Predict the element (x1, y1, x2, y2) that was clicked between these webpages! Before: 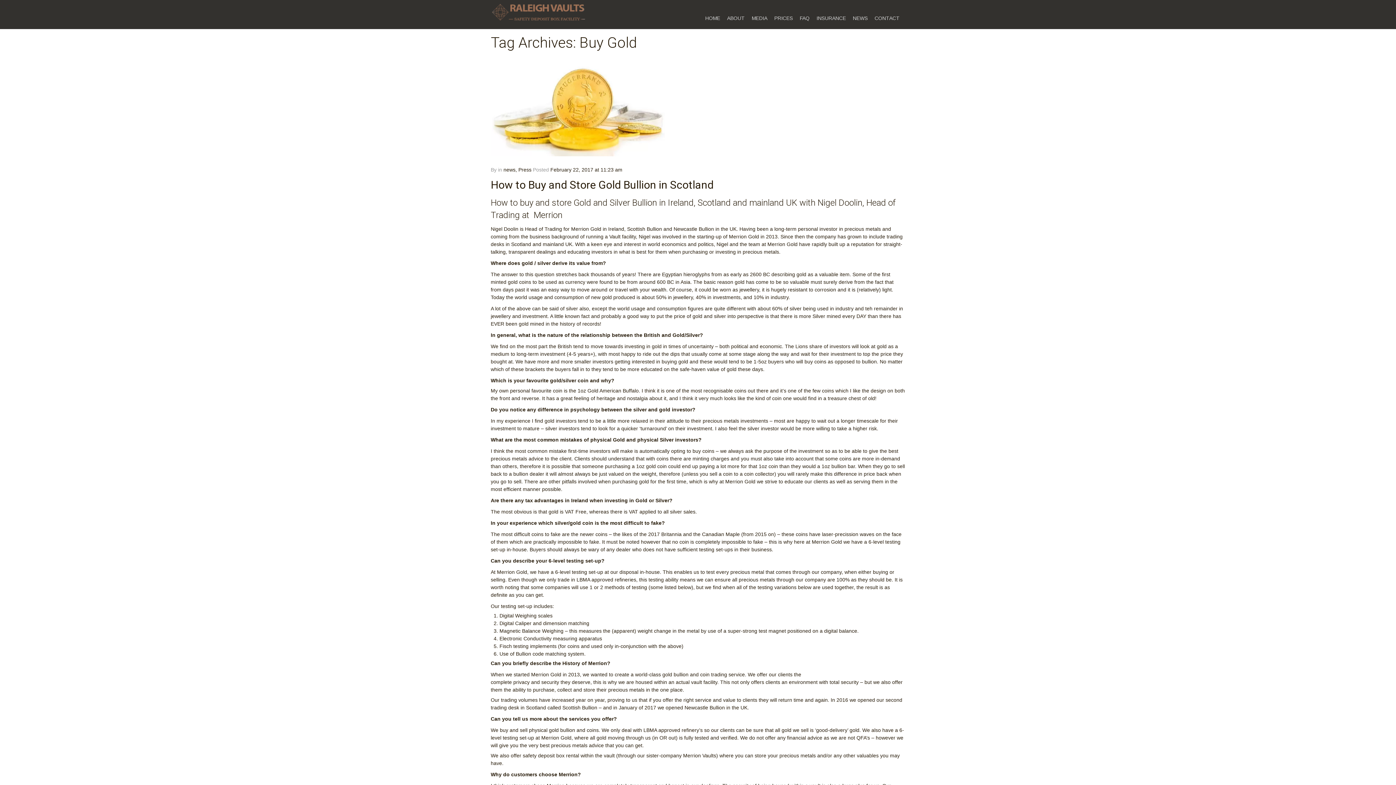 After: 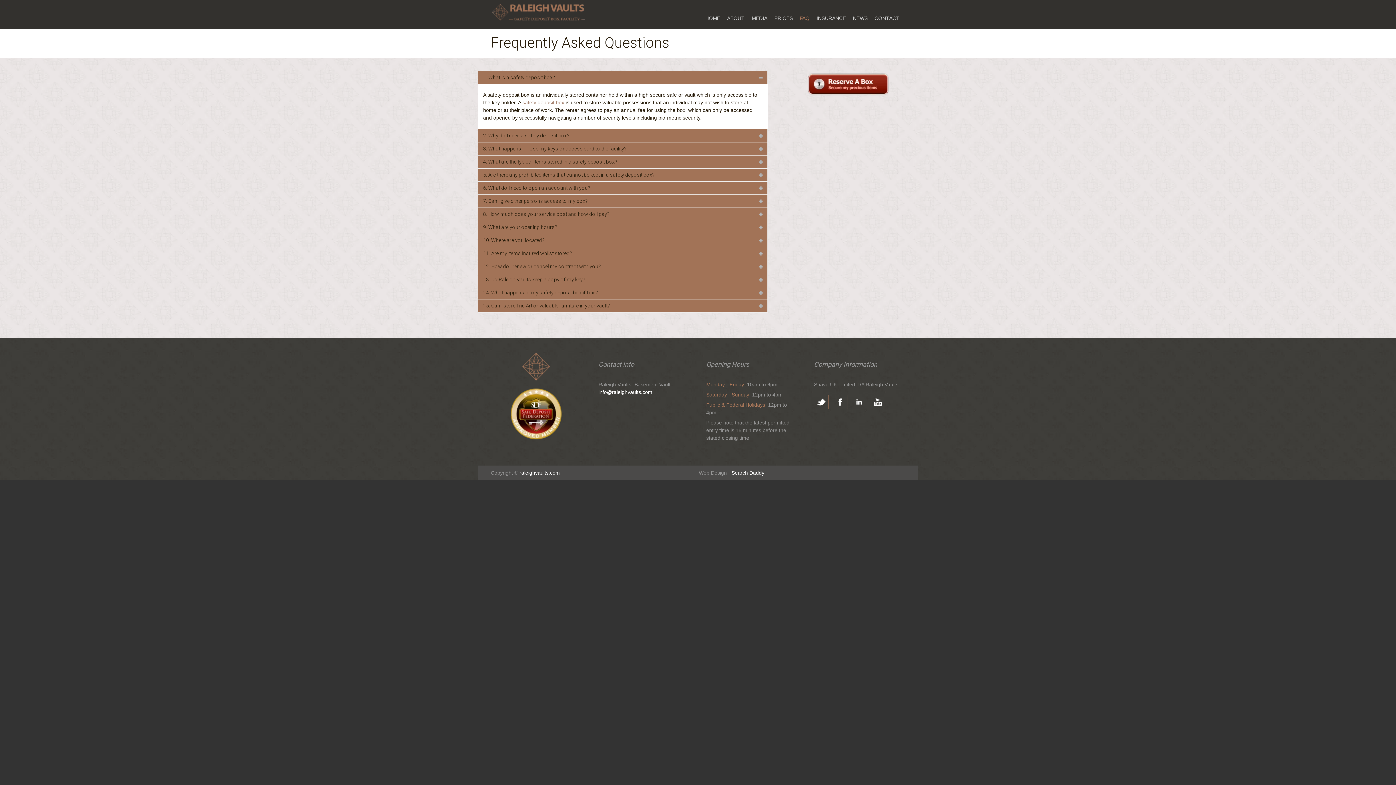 Action: bbox: (800, 7, 815, 29) label: FAQ